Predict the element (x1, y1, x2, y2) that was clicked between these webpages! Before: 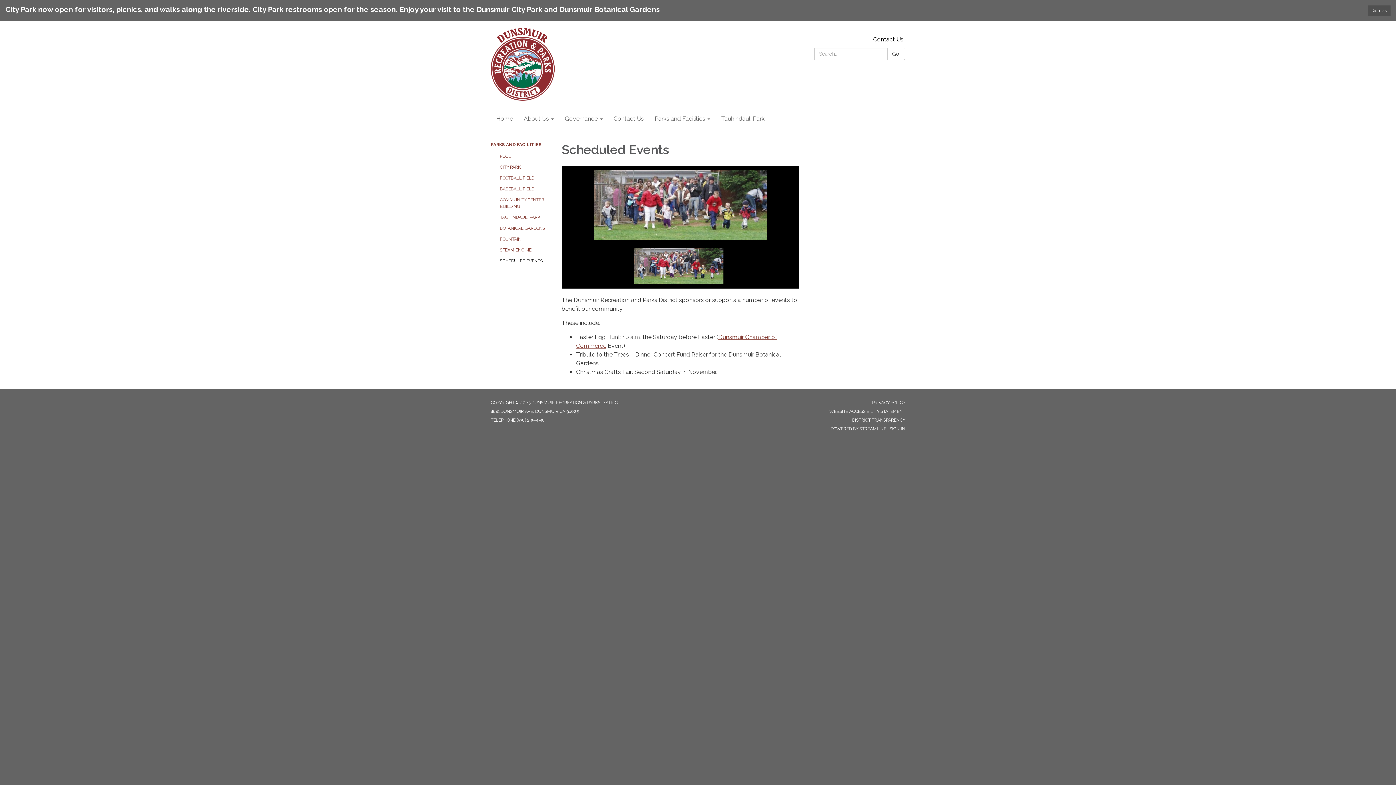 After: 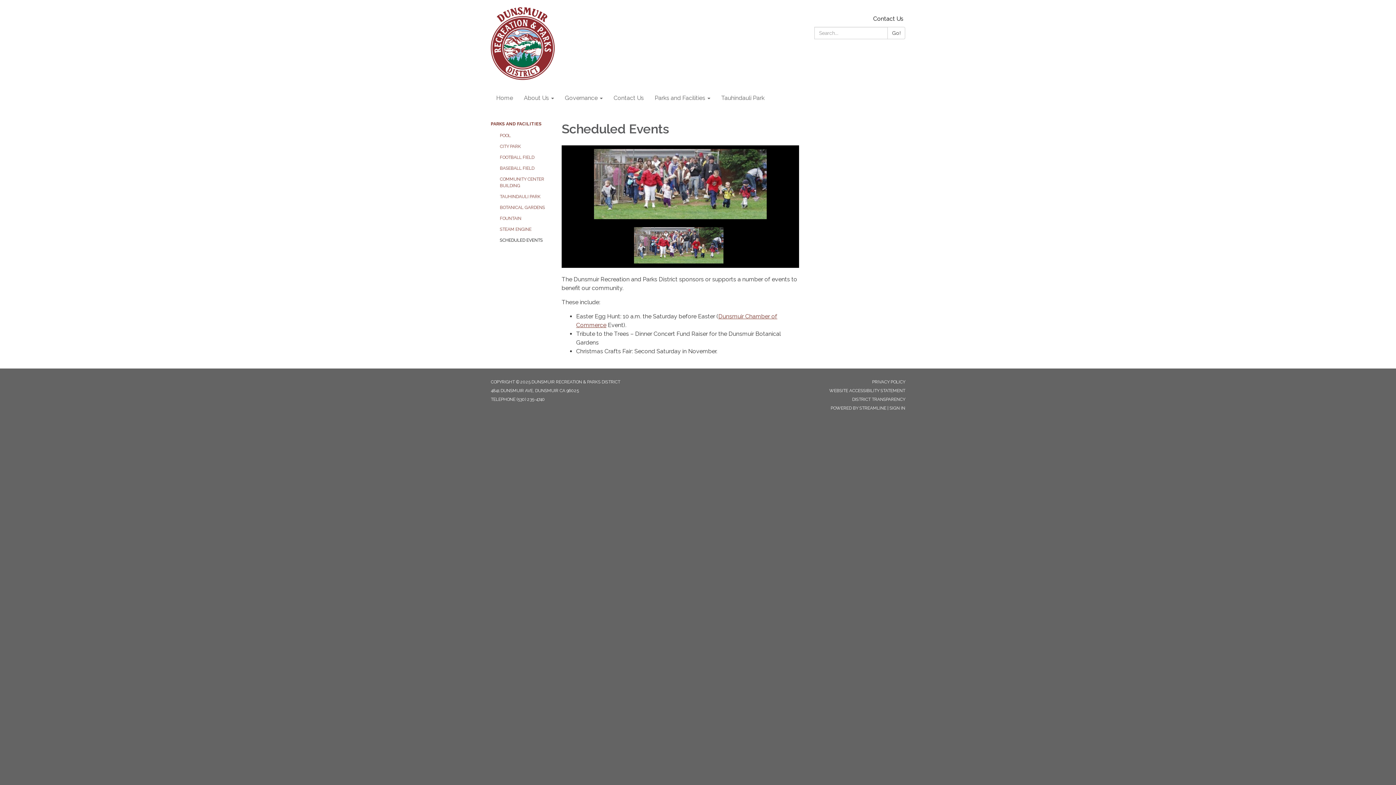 Action: label: Dismiss bbox: (1368, 5, 1390, 15)